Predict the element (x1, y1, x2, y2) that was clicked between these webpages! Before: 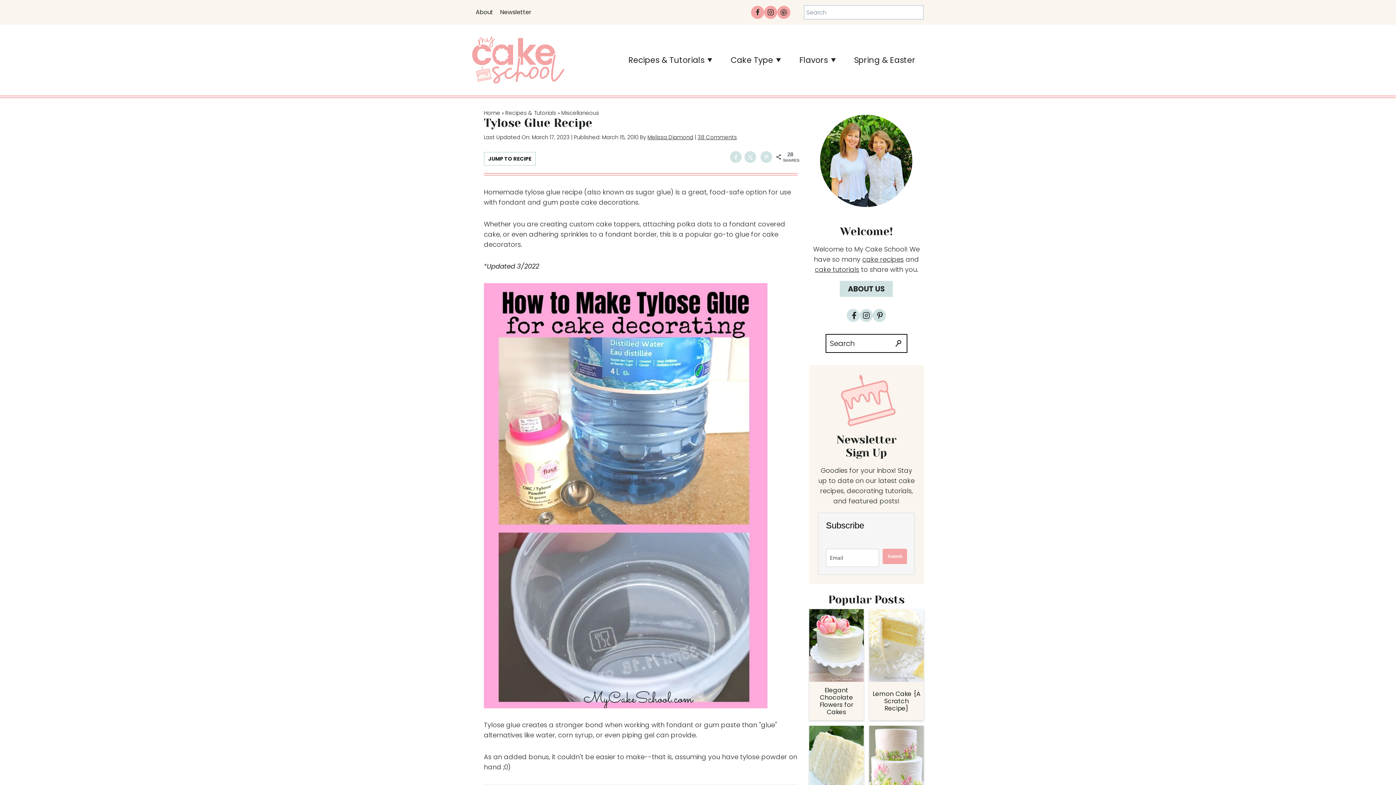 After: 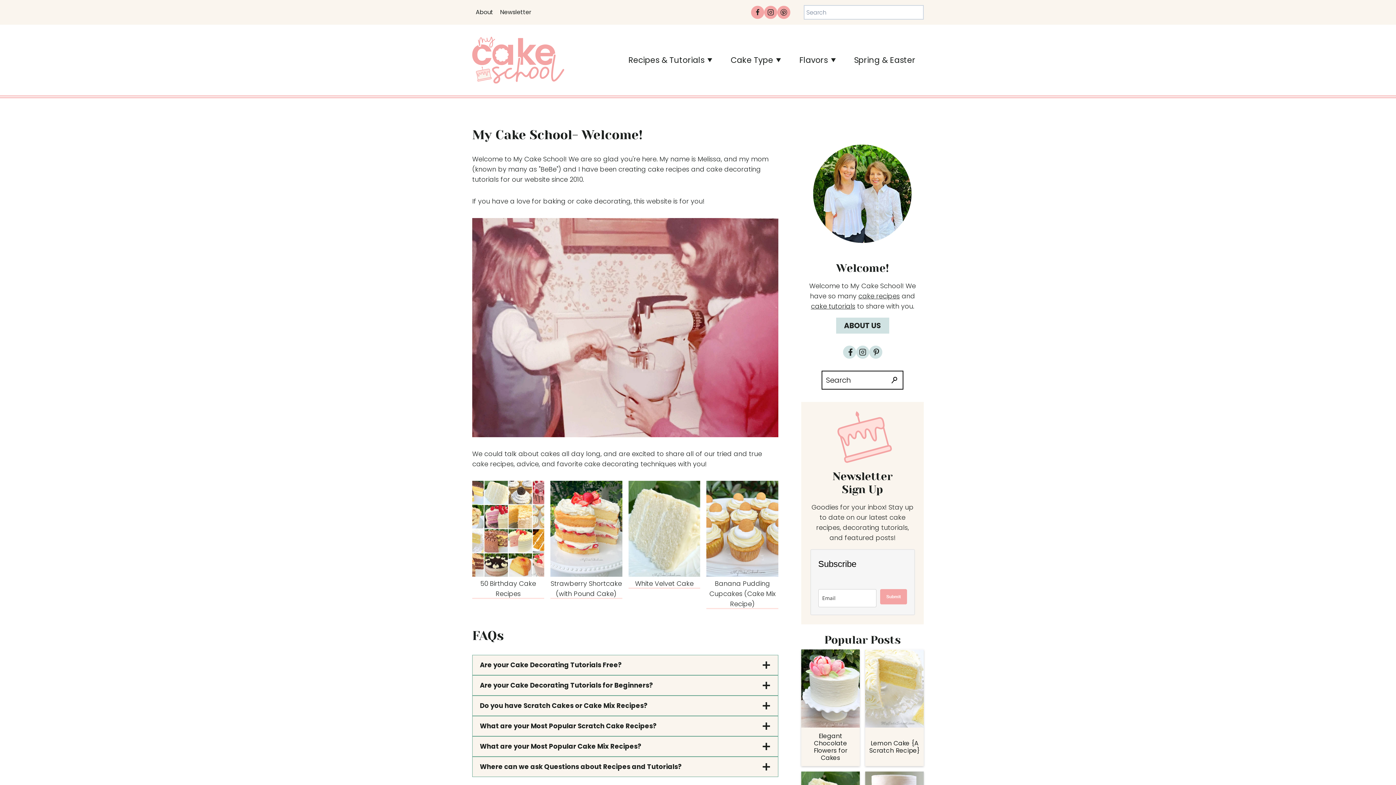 Action: bbox: (839, 281, 893, 297) label: ABOUT US